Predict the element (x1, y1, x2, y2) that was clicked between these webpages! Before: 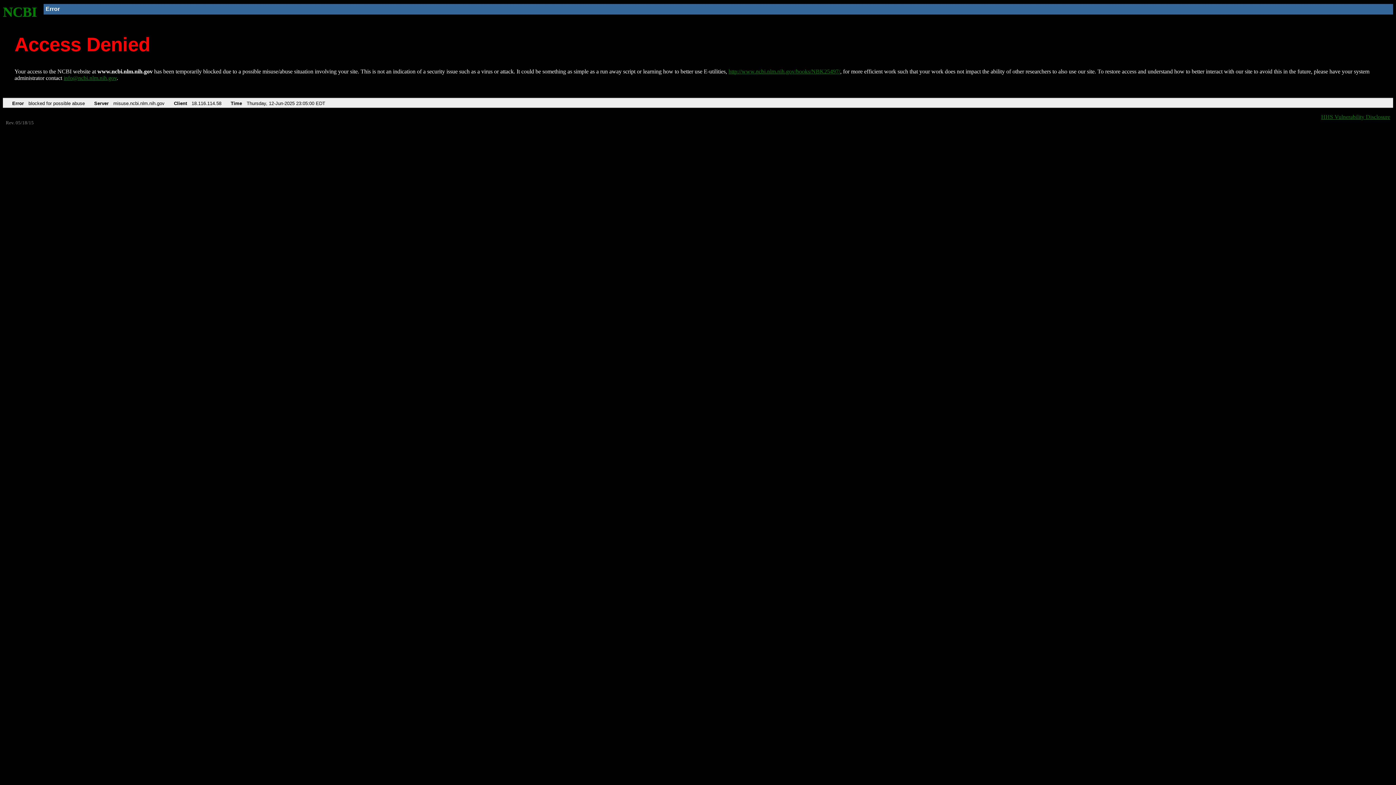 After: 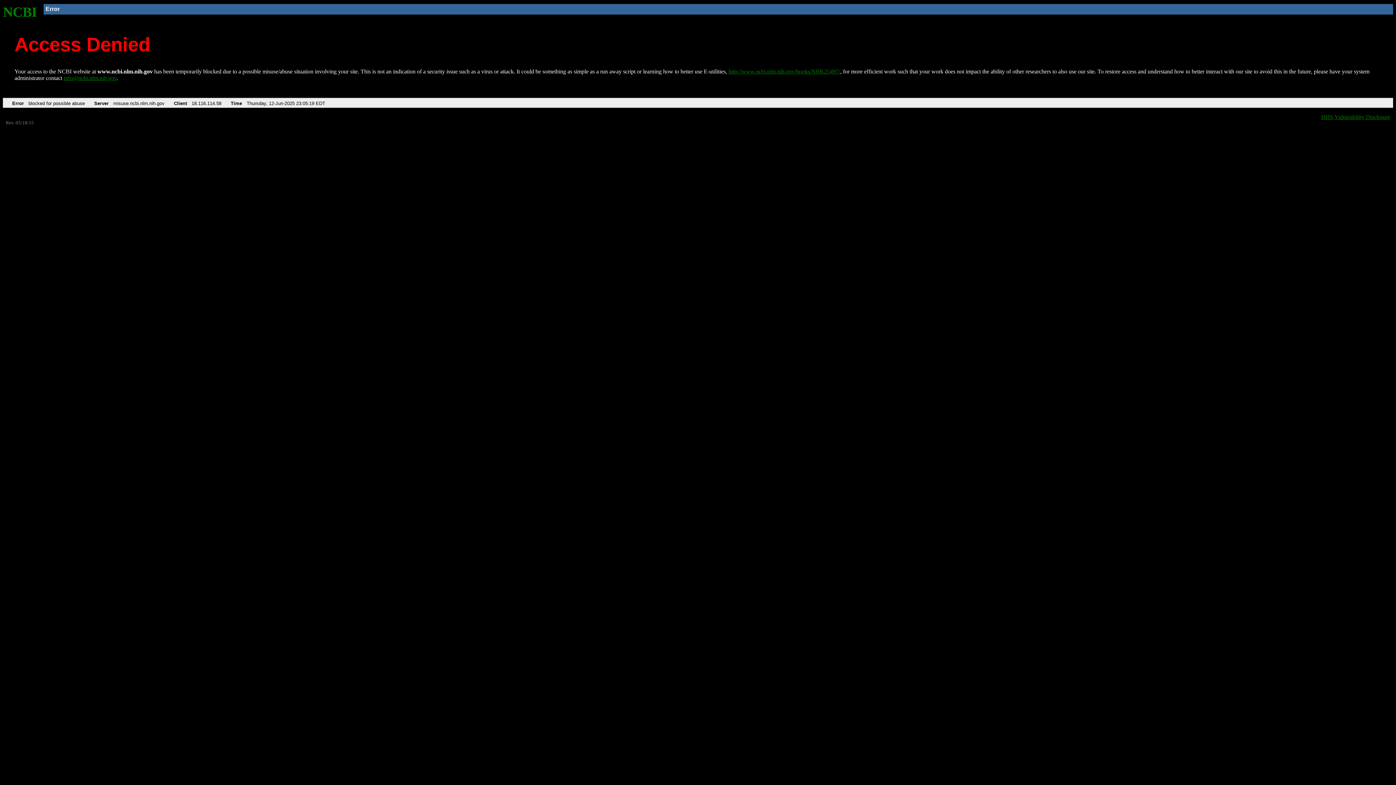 Action: label: http://www.ncbi.nlm.nih.gov/books/NBK25497/ bbox: (728, 68, 840, 74)